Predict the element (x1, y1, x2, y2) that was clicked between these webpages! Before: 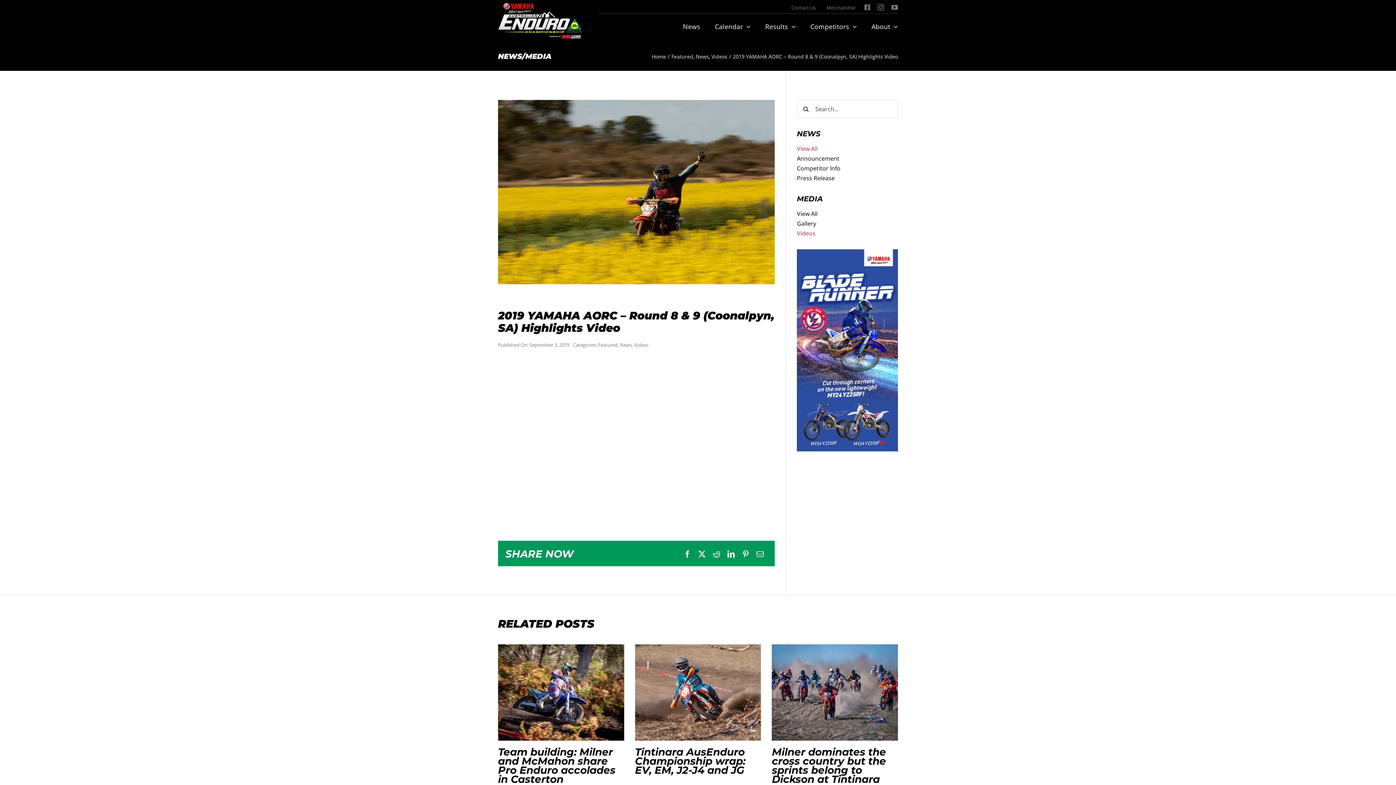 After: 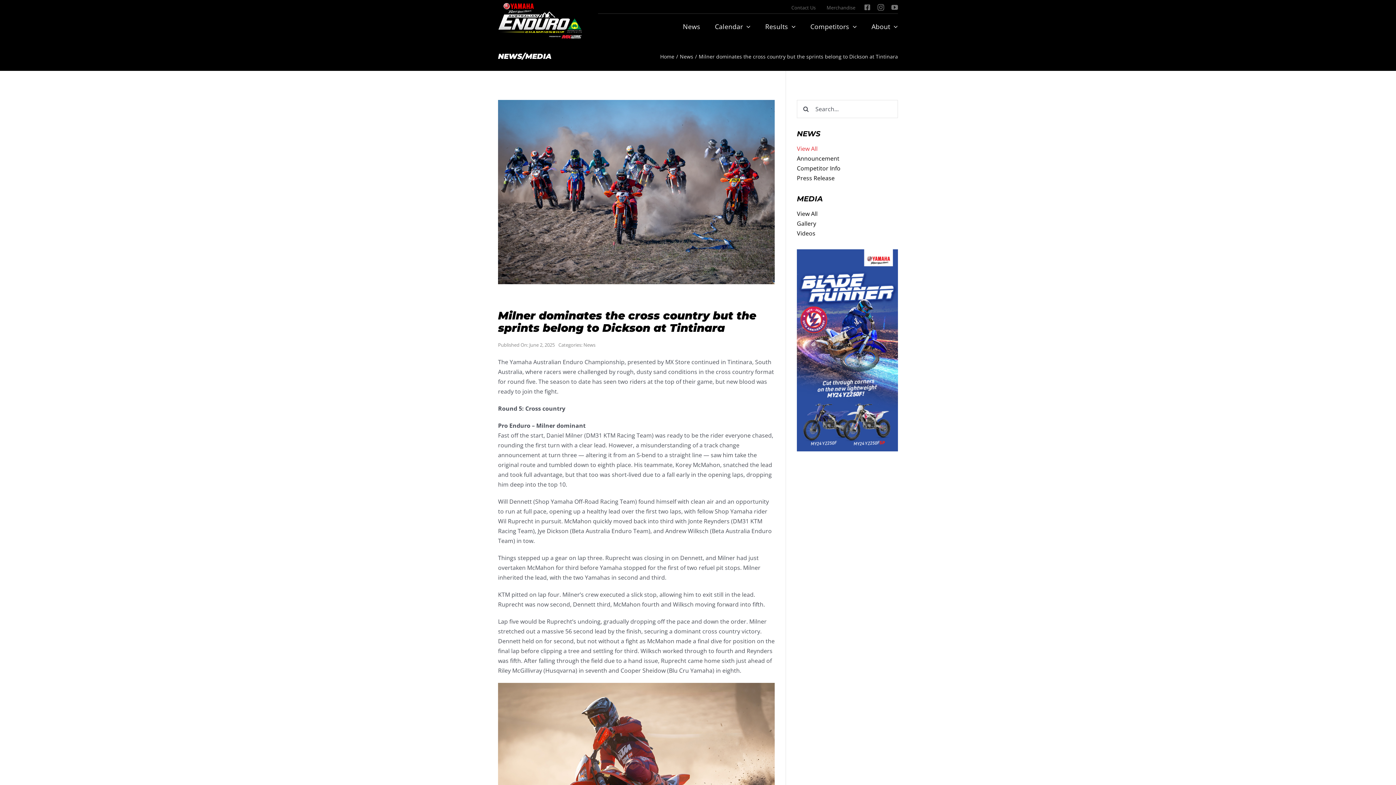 Action: bbox: (772, 746, 886, 785) label: Milner dominates the cross country but the sprints belong to Dickson at Tintinara